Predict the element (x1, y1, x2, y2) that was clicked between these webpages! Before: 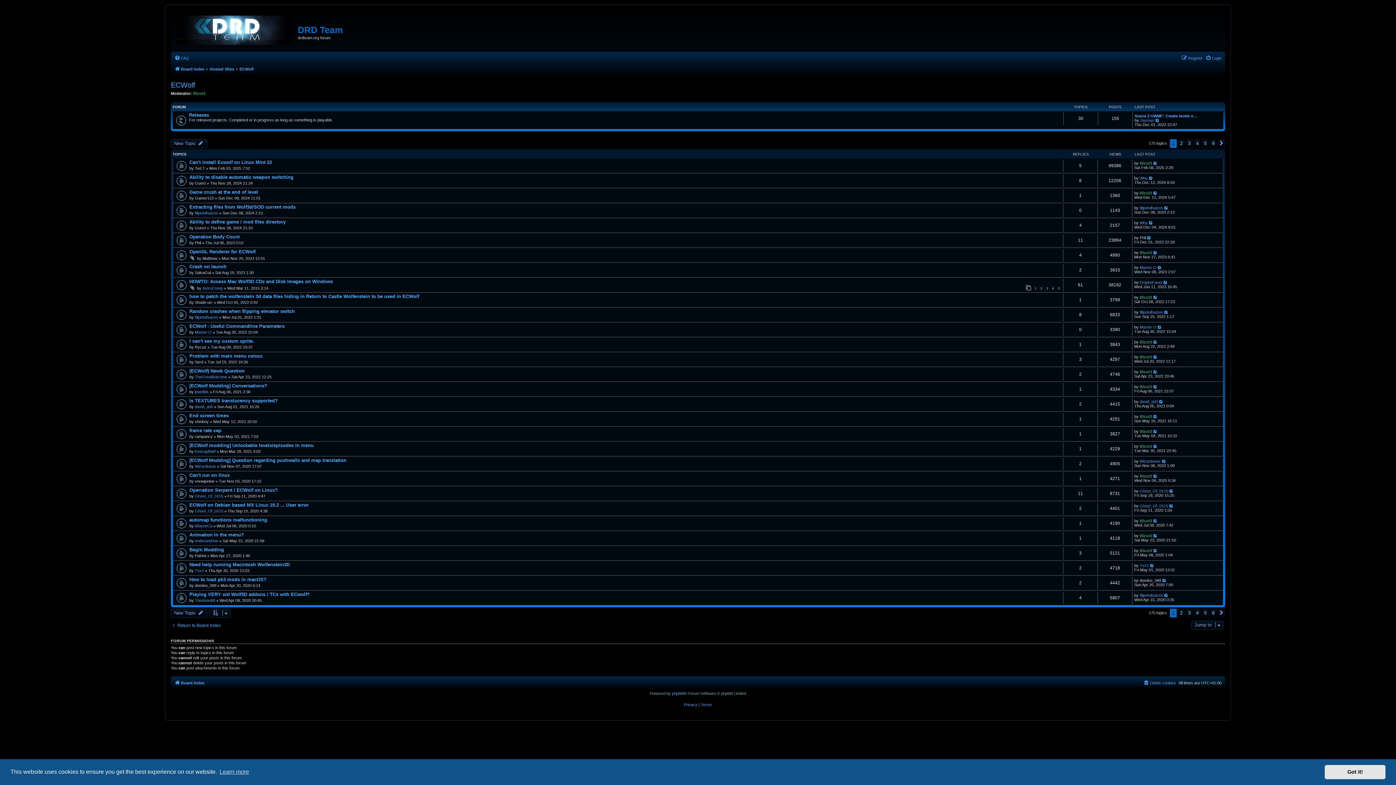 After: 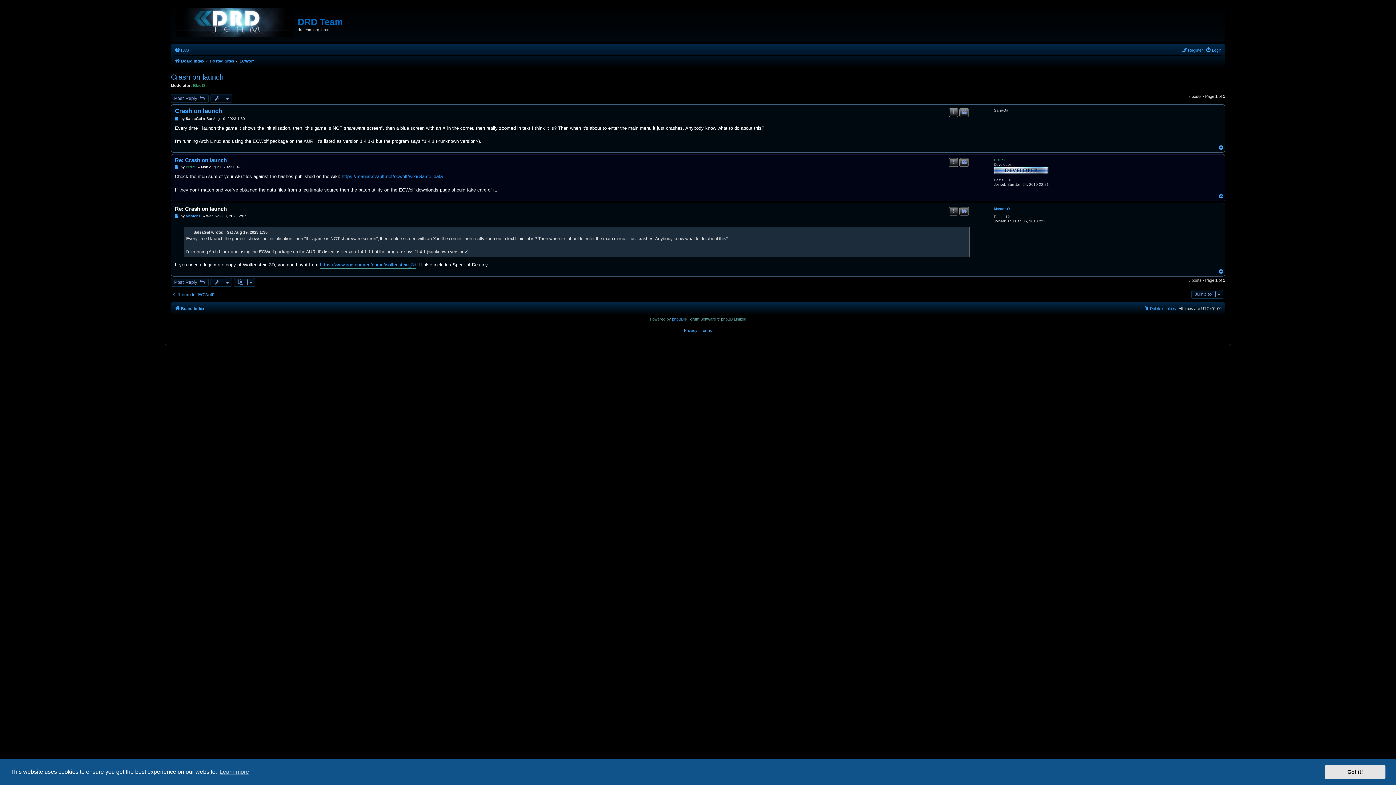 Action: bbox: (1157, 265, 1162, 269)